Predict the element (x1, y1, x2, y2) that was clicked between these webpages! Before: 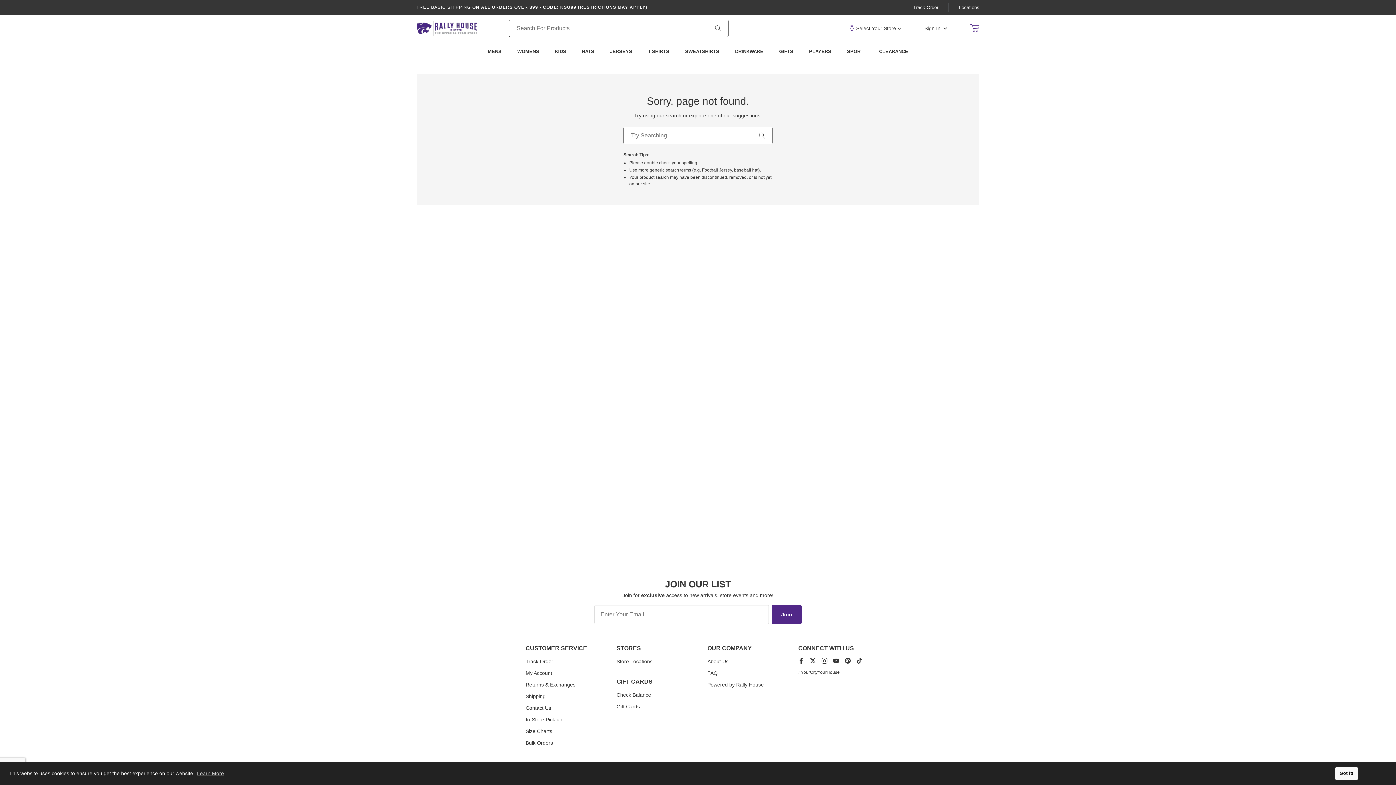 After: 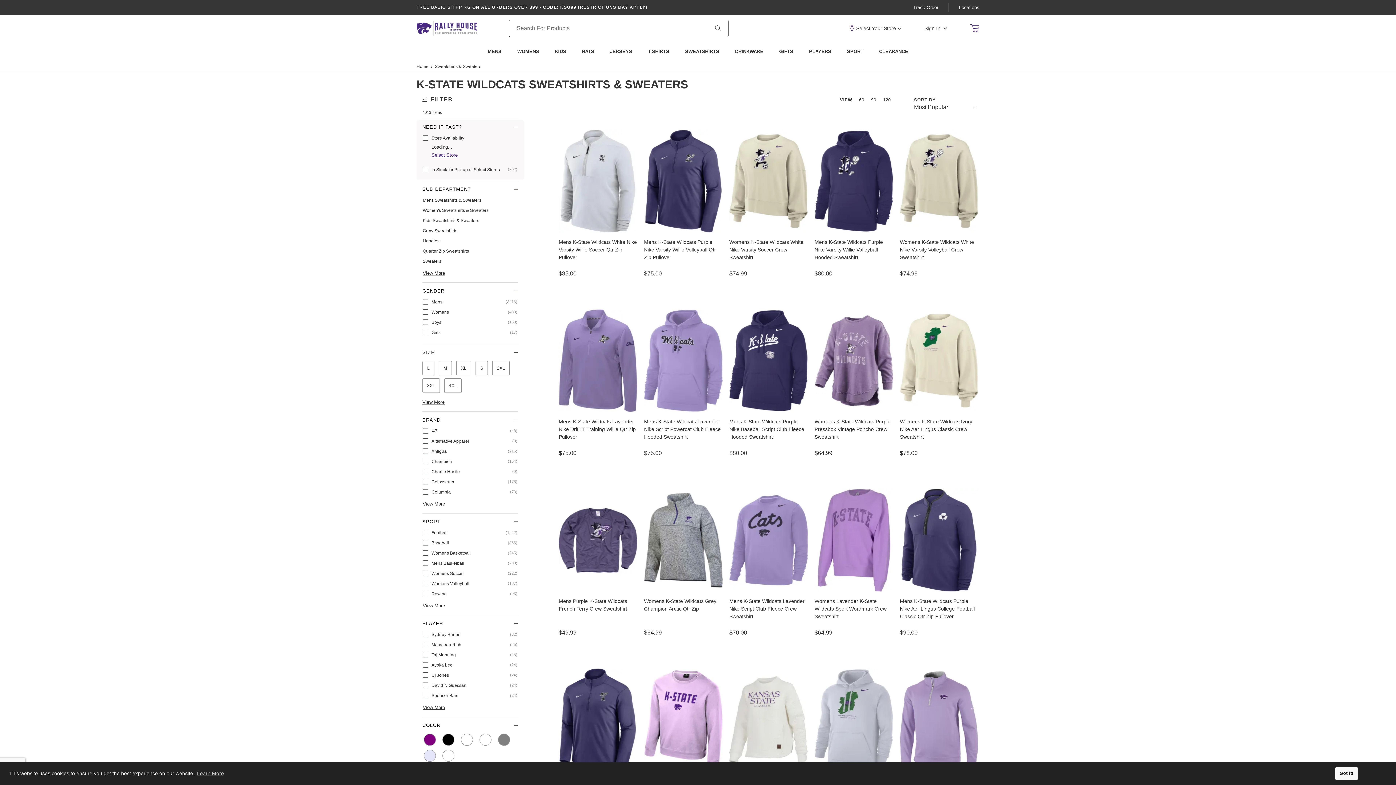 Action: label: main-menu, Sweatshirts bbox: (677, 42, 727, 60)